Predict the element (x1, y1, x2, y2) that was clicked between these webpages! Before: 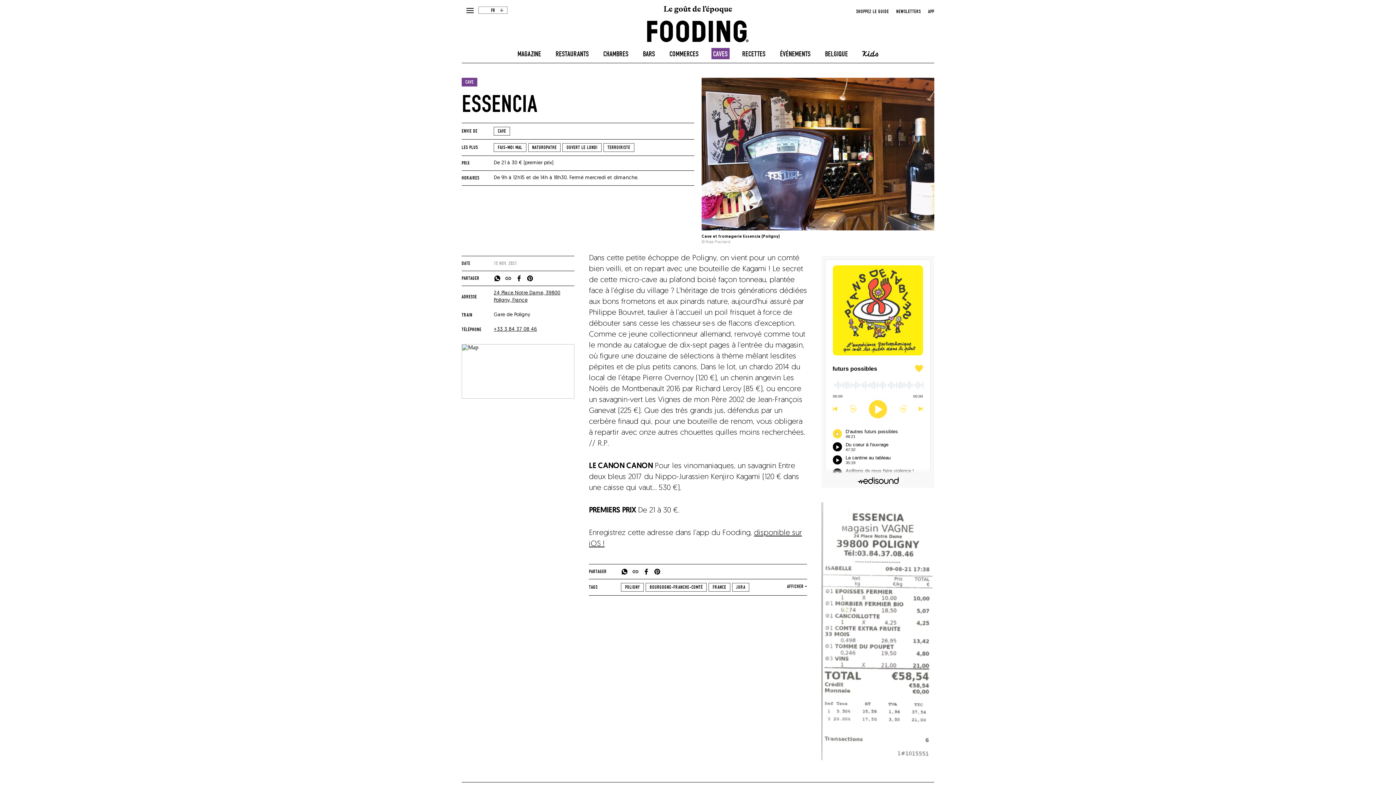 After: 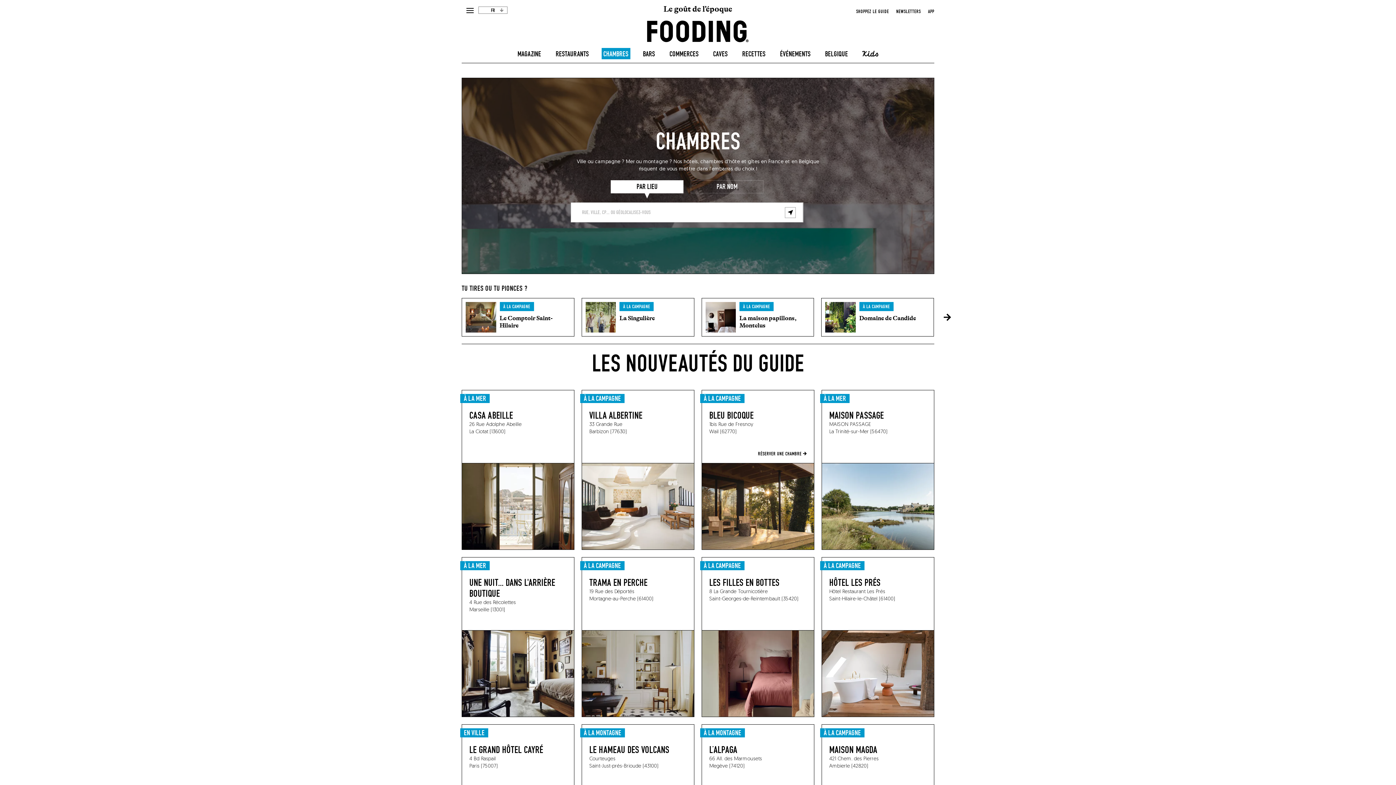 Action: label: hotels bbox: (603, 48, 628, 58)